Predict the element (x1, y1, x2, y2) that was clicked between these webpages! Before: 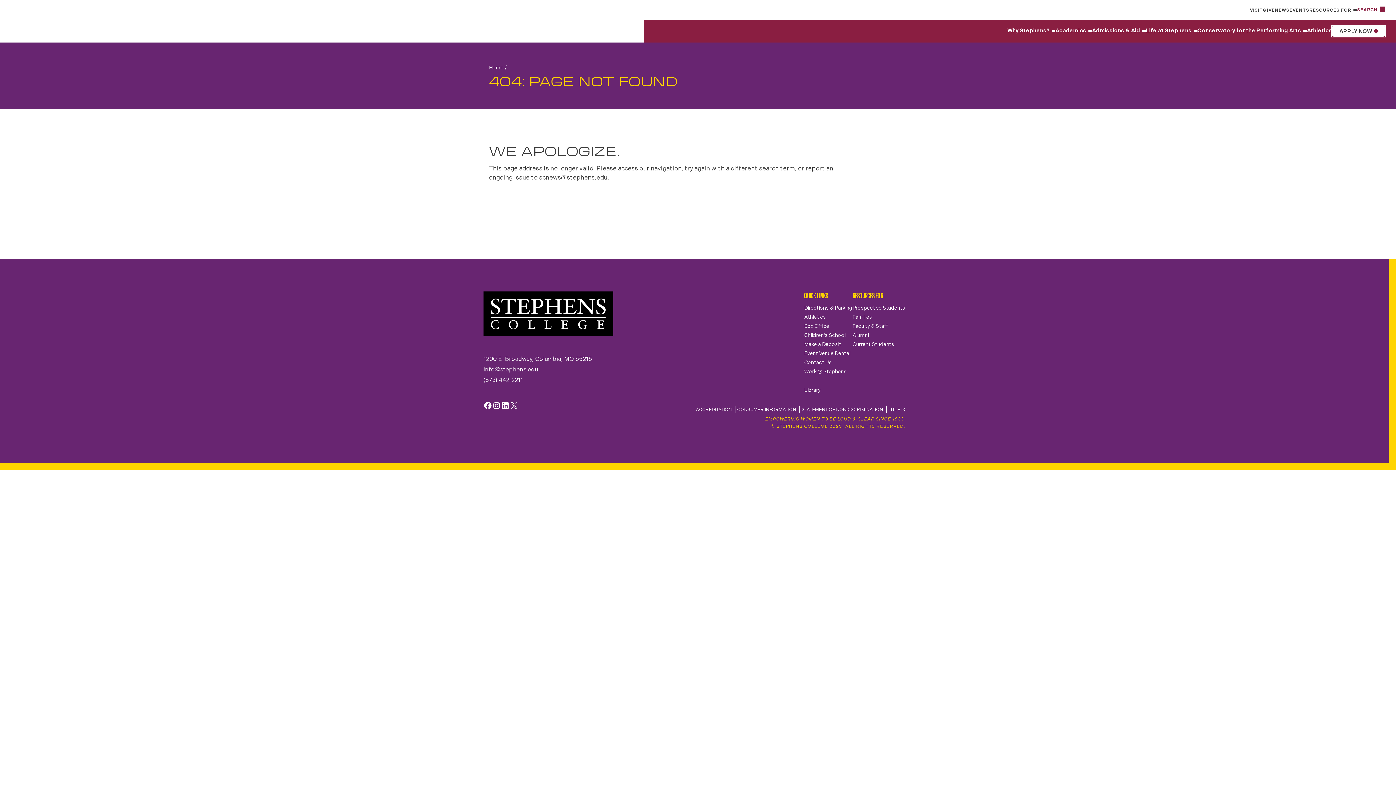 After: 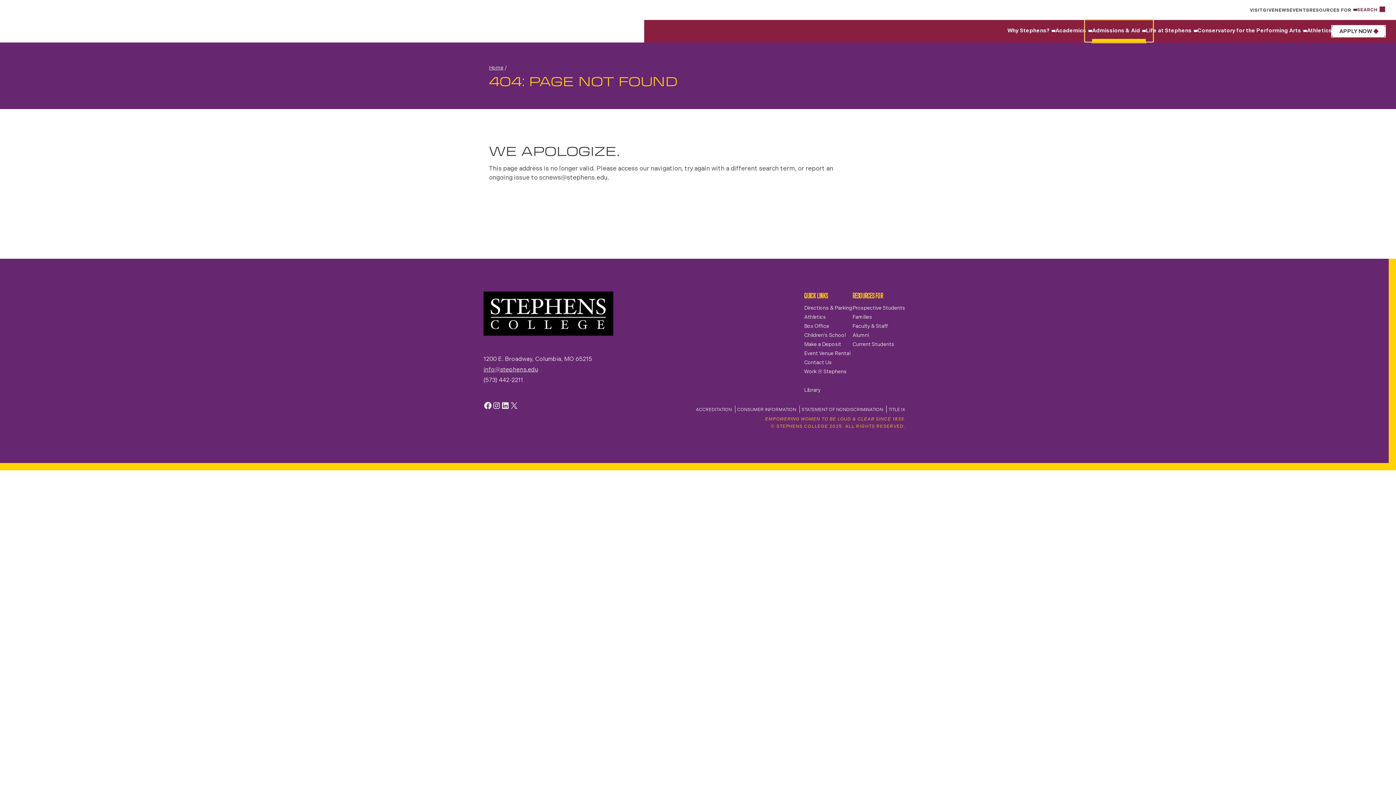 Action: bbox: (1092, 20, 1146, 42) label: Admissions & Aid